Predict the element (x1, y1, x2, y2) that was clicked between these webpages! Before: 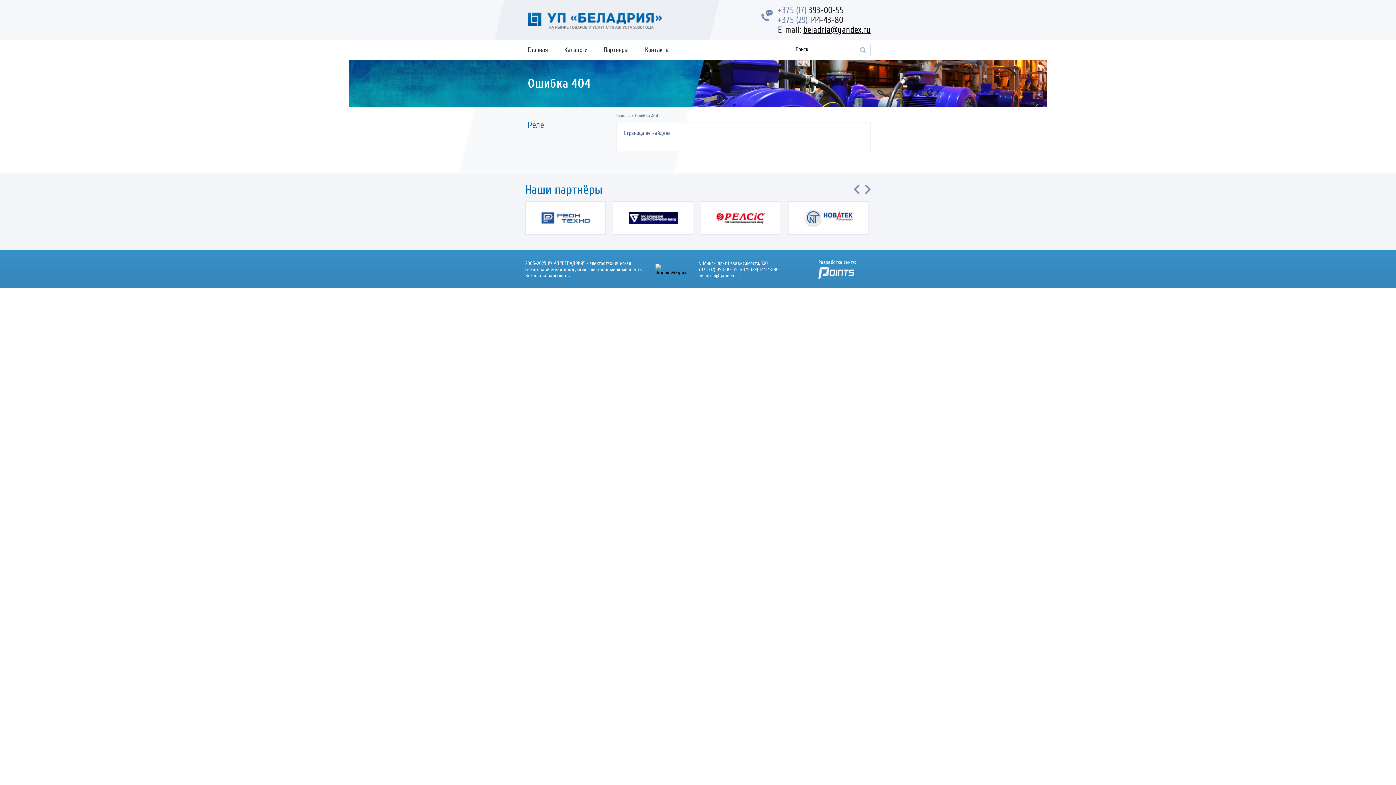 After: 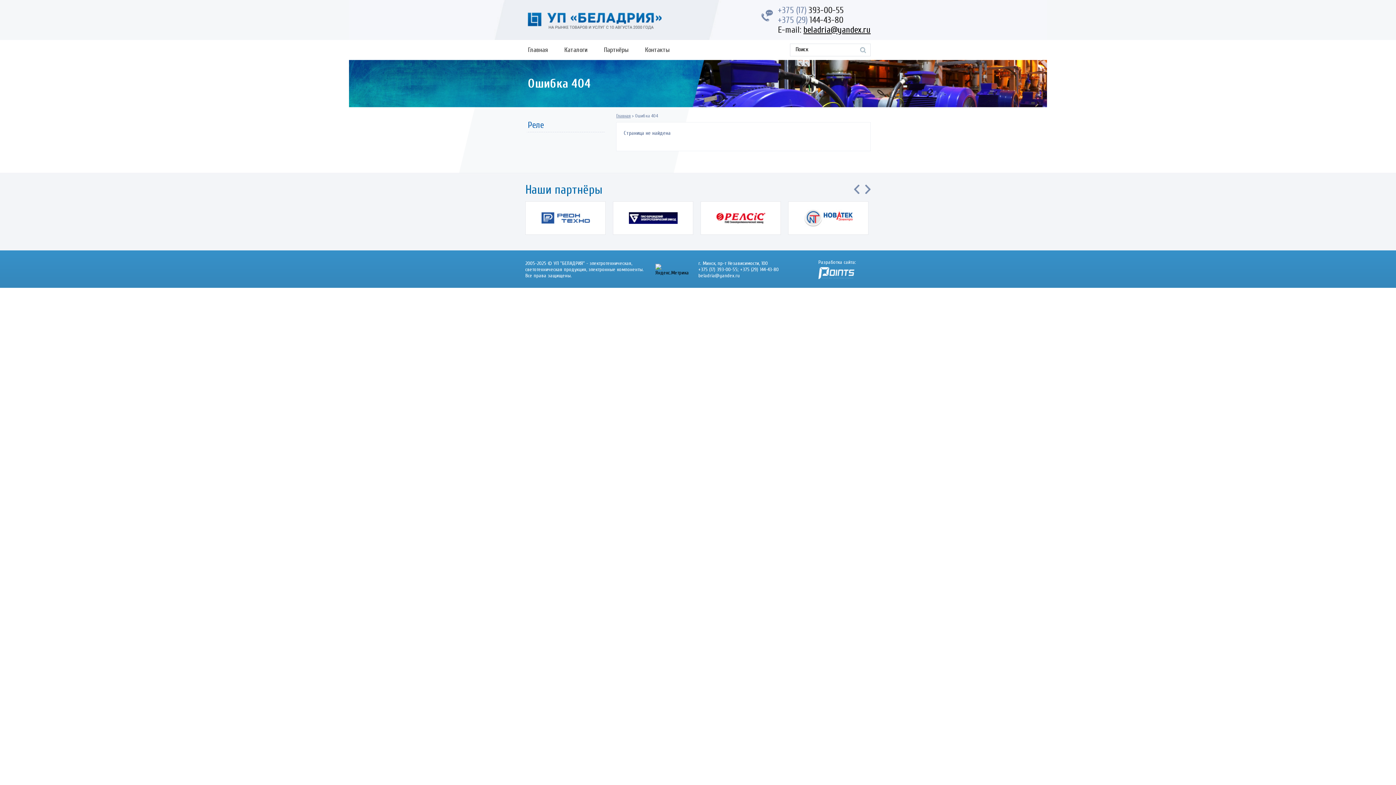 Action: label: Каталоги bbox: (564, 46, 587, 53)